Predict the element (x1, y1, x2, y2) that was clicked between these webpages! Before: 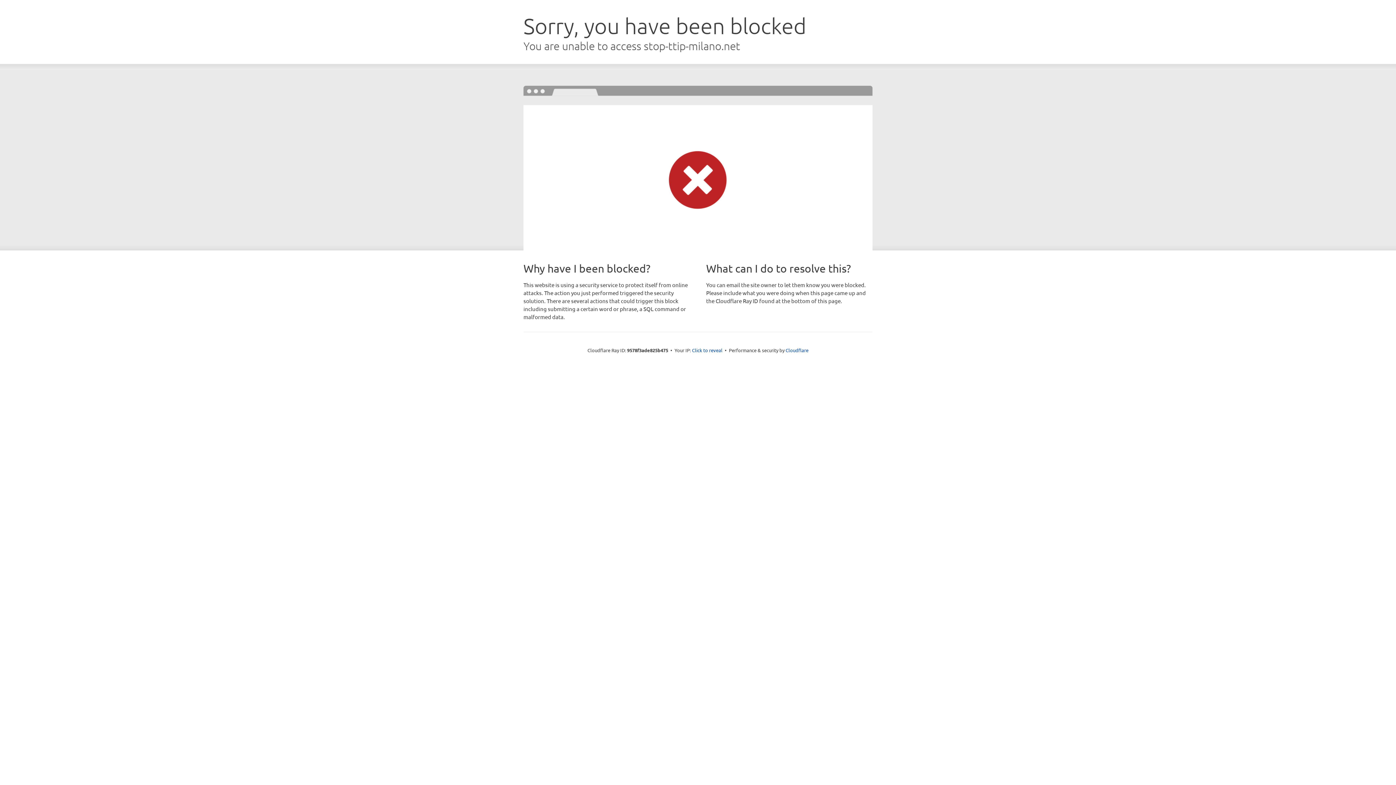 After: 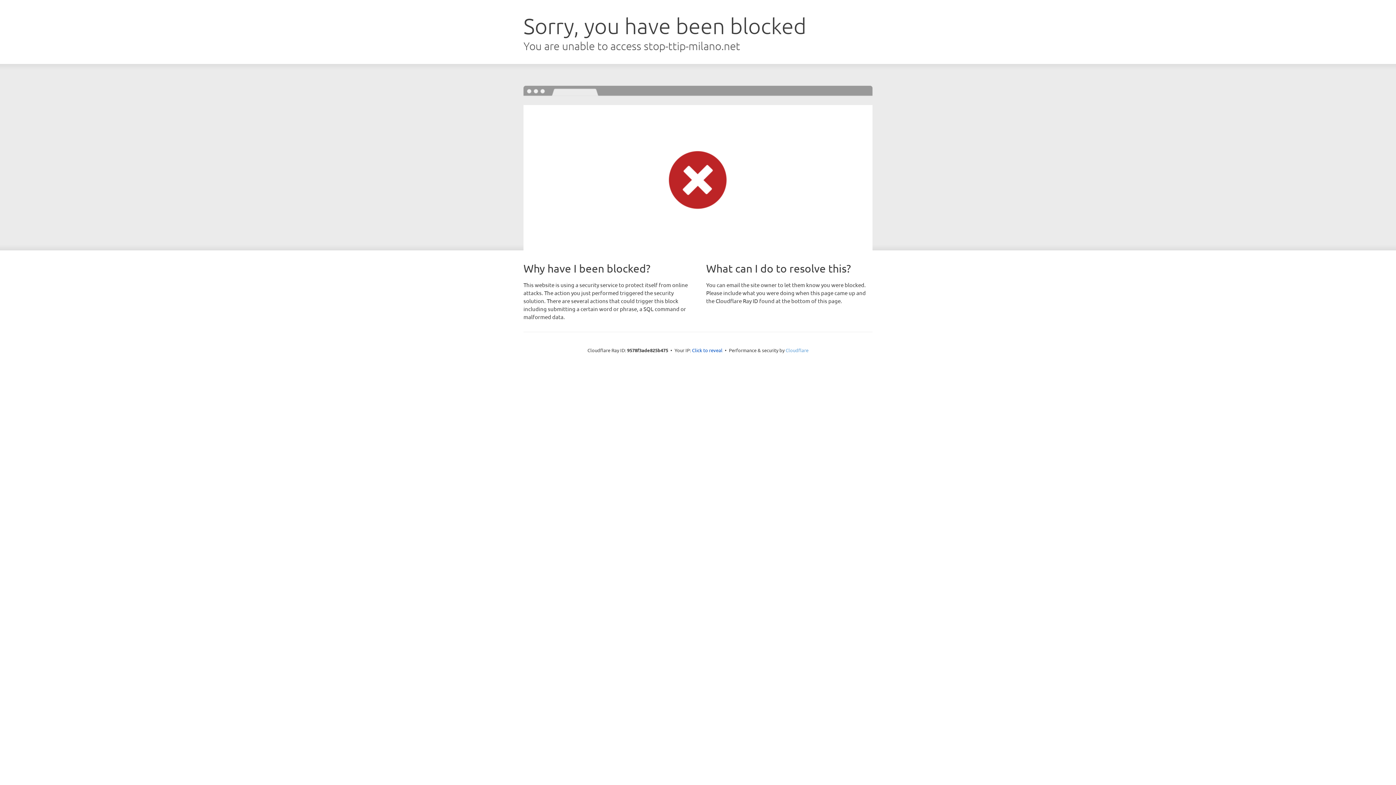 Action: bbox: (785, 347, 808, 353) label: Cloudflare